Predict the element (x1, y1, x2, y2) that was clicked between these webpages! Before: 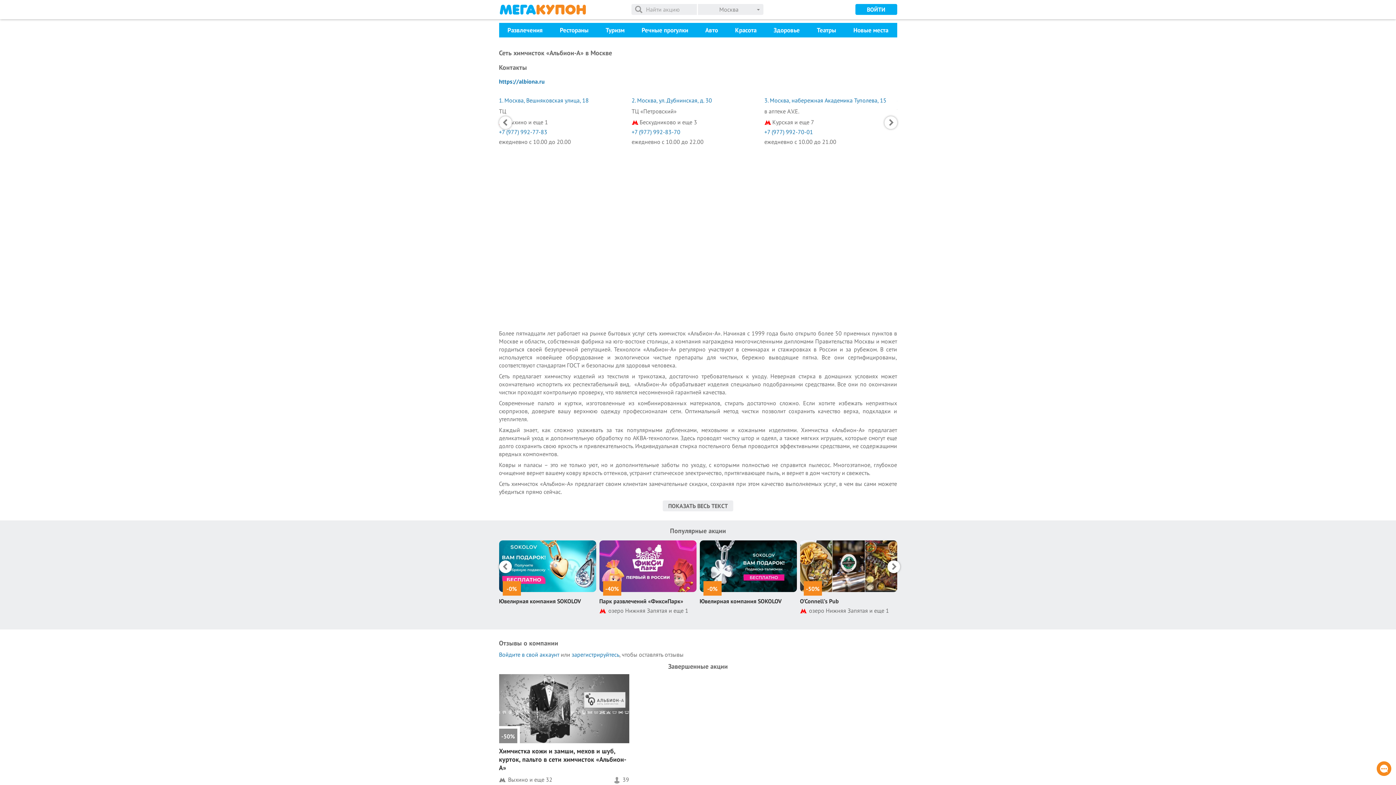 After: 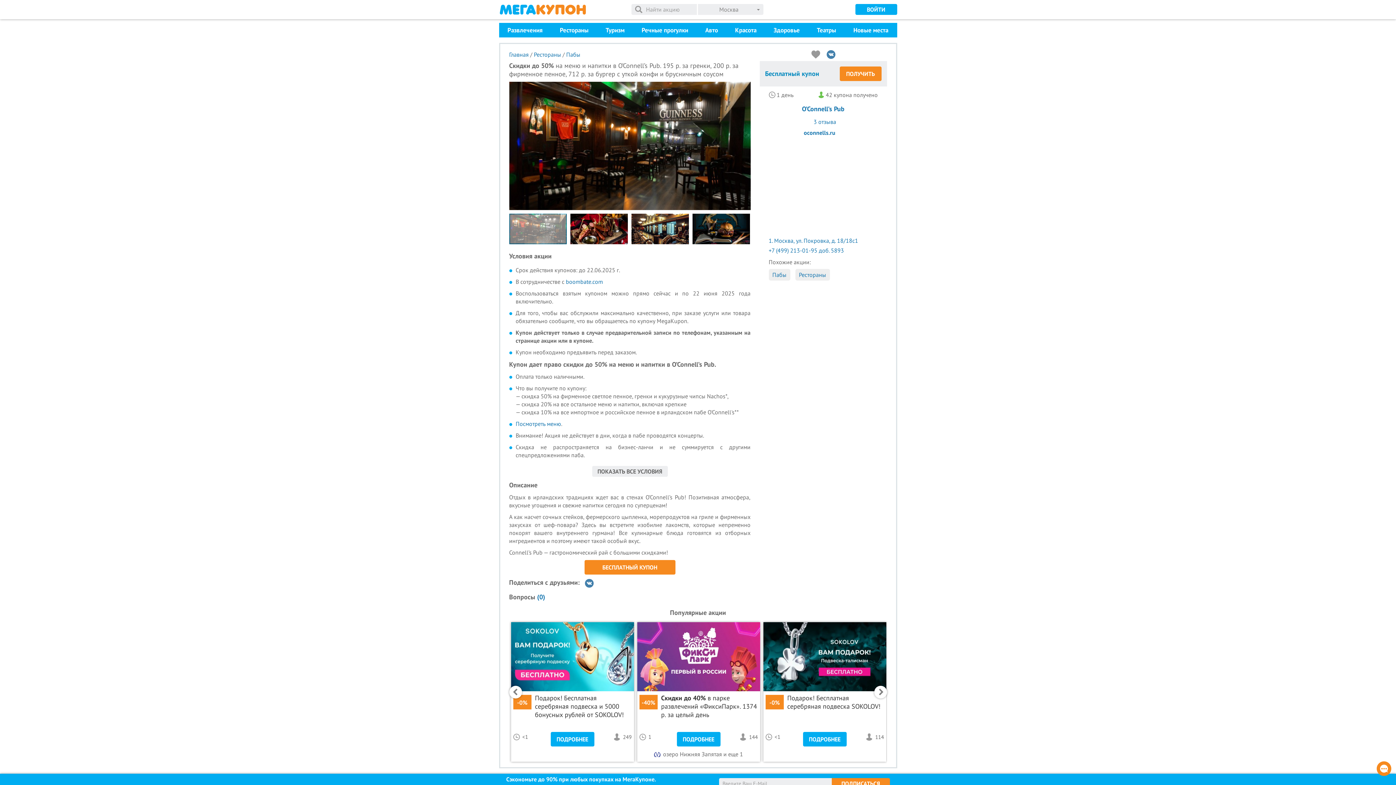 Action: label: O’Connell’s Pub bbox: (800, 597, 839, 604)